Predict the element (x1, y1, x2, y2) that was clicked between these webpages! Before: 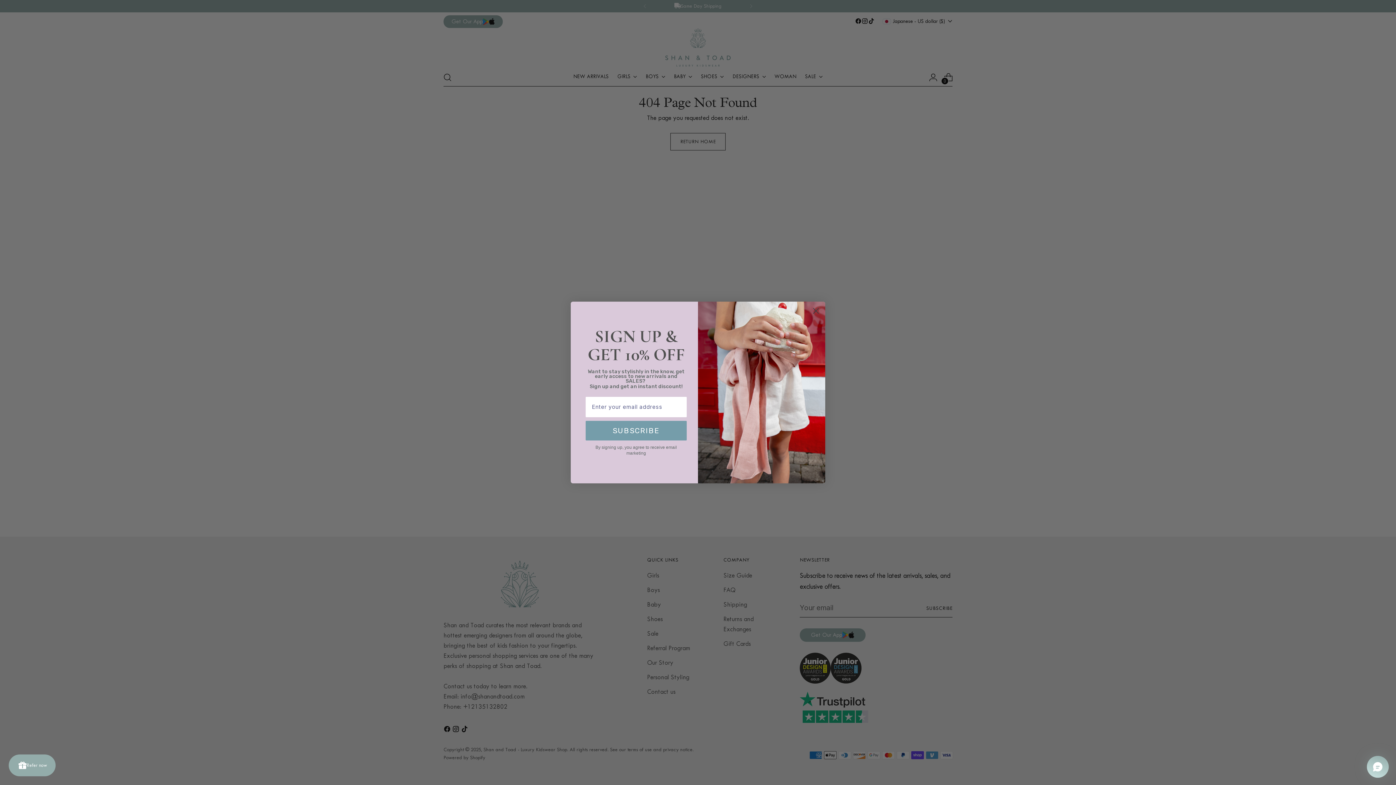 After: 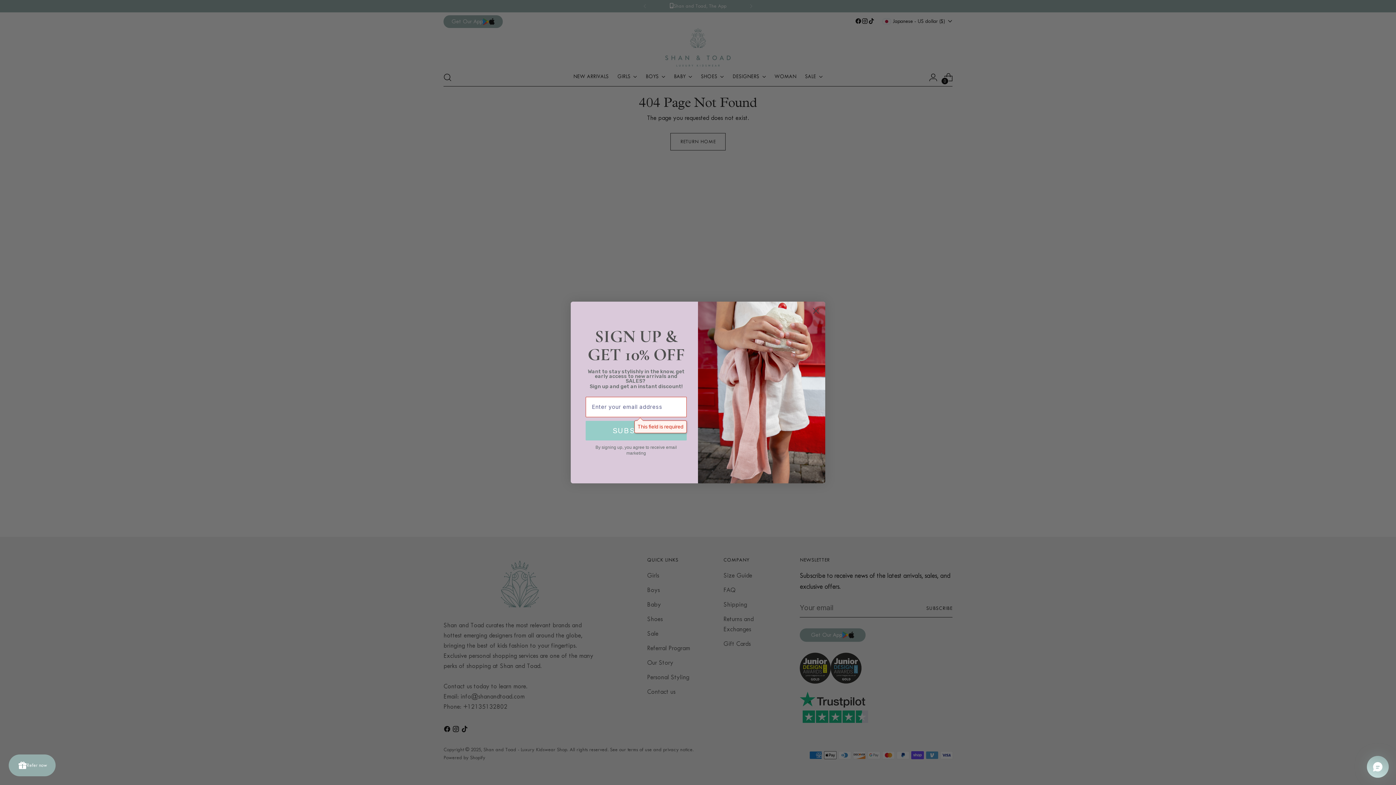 Action: bbox: (585, 440, 686, 460) label: SUBSCRIBE